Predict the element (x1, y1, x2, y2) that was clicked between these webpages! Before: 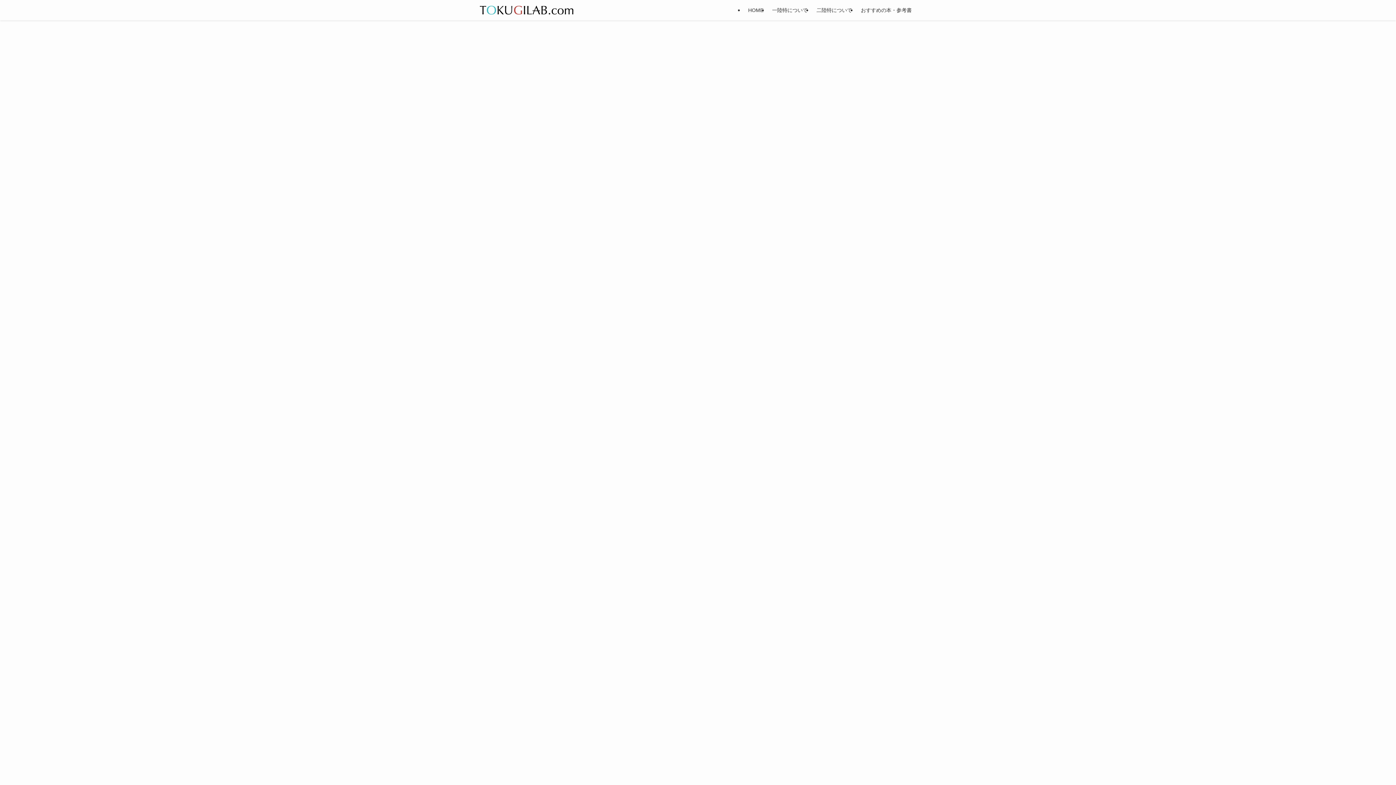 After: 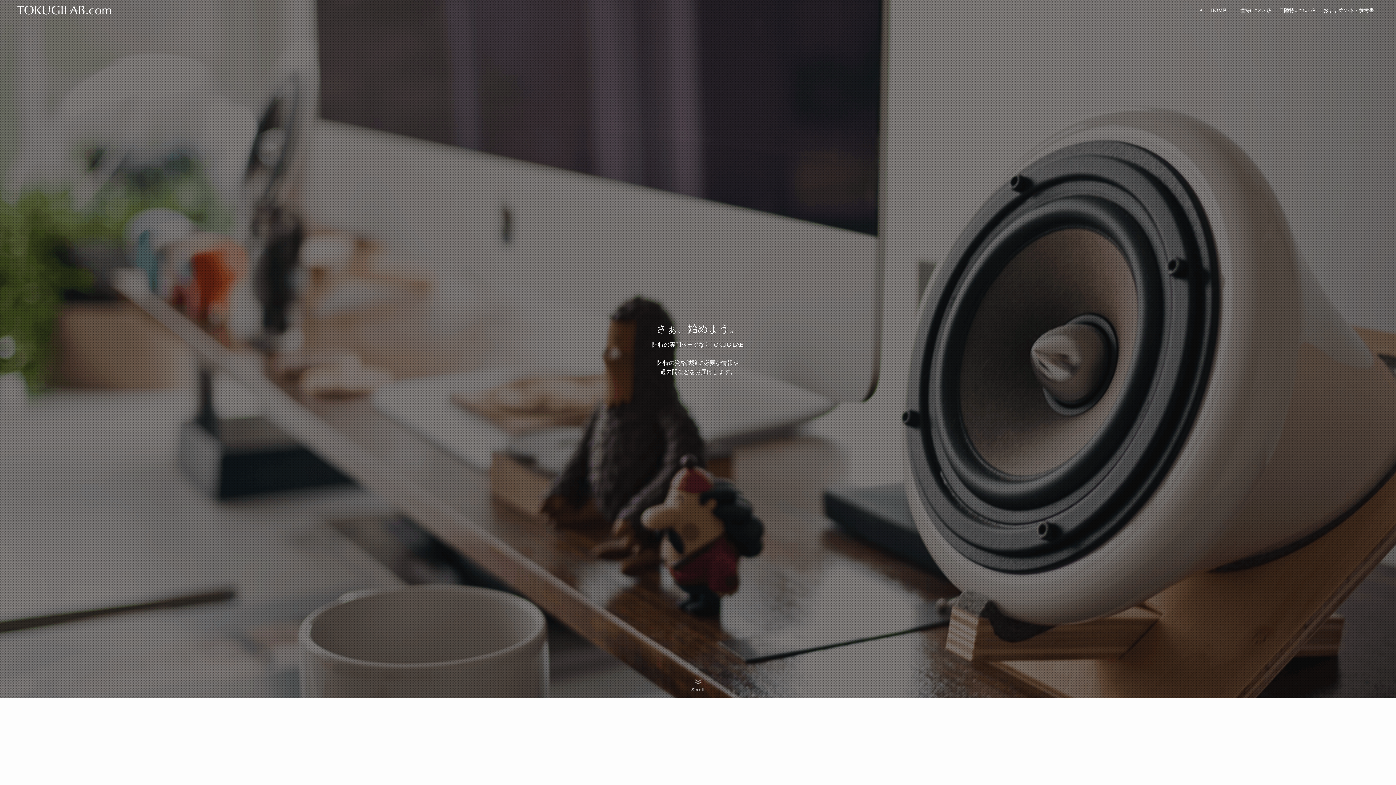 Action: bbox: (480, 5, 573, 14)